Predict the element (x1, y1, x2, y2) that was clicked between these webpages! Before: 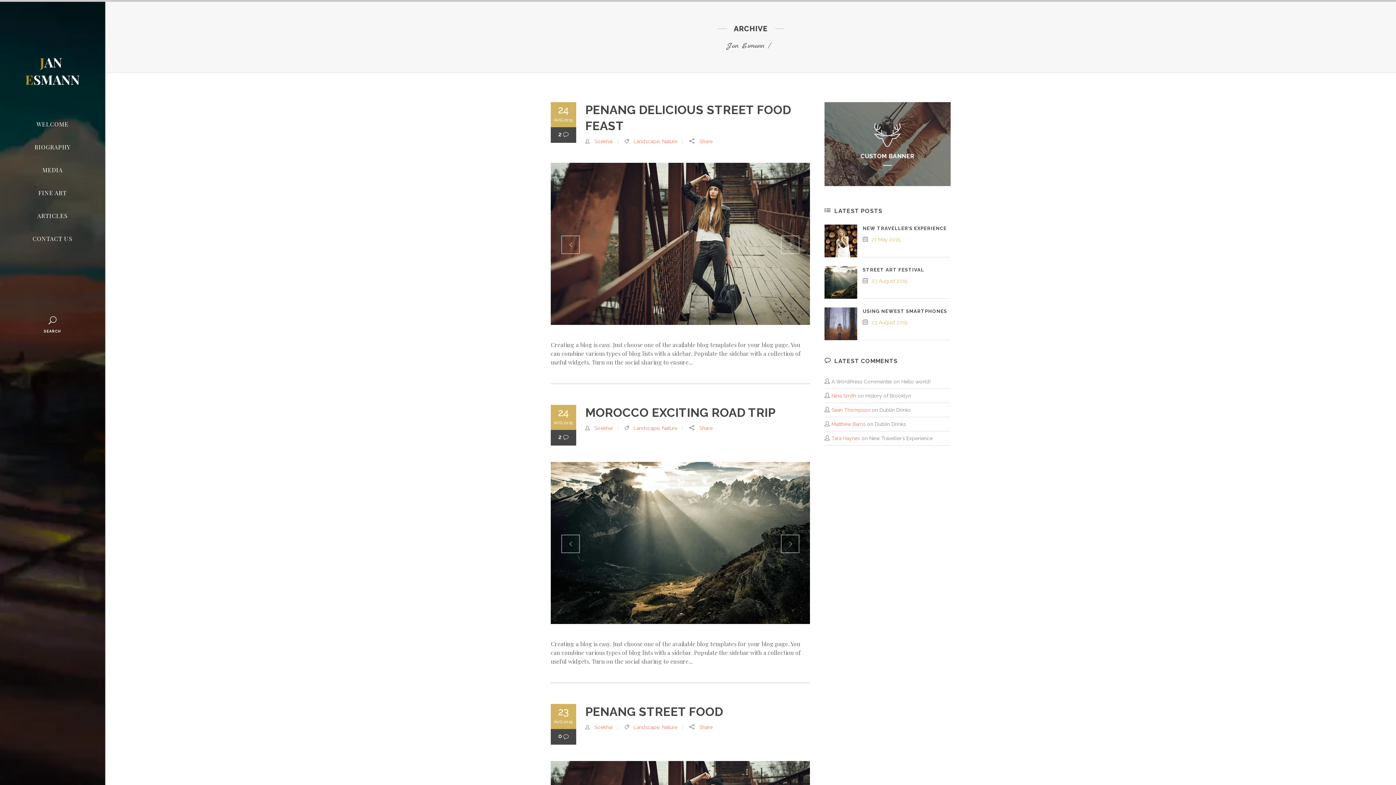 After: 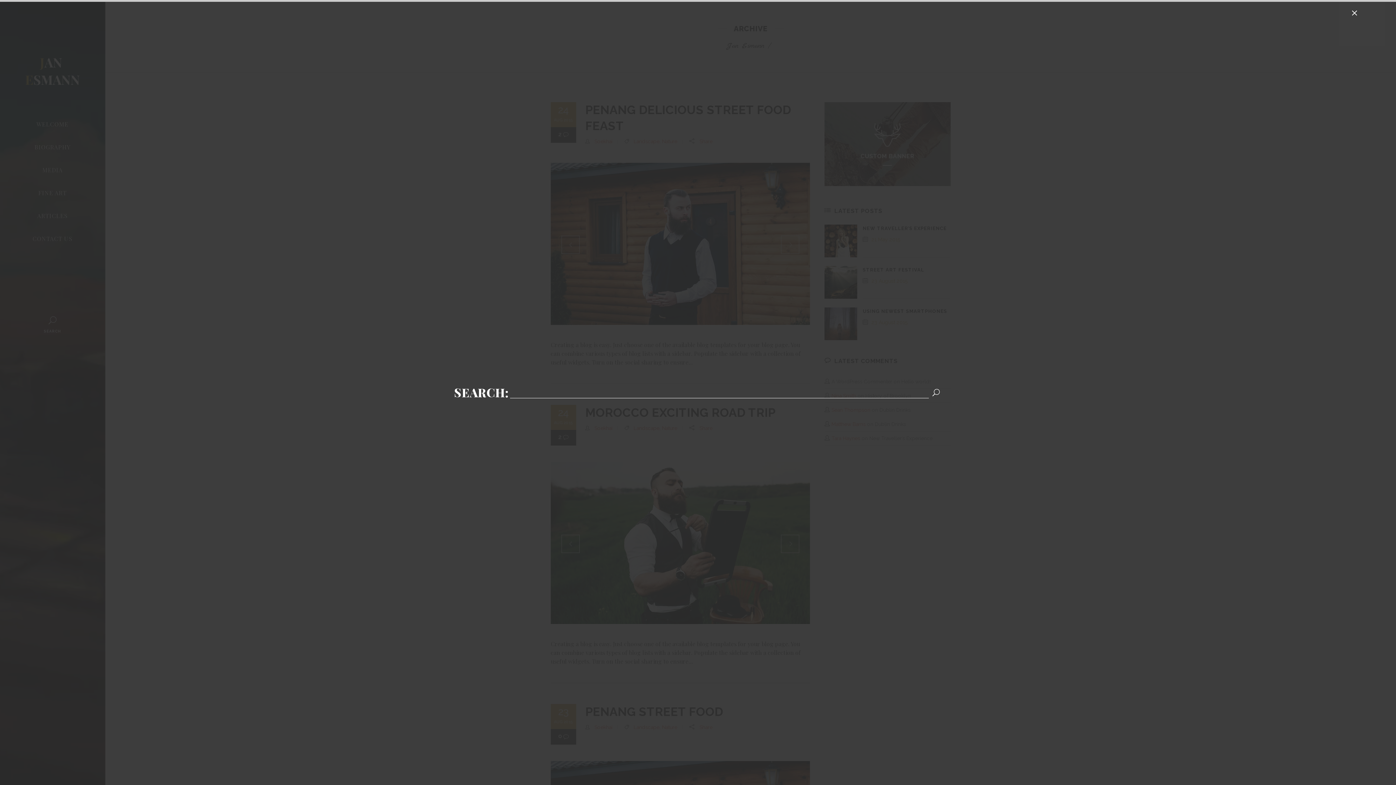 Action: label: SEARCH bbox: (43, 316, 61, 334)